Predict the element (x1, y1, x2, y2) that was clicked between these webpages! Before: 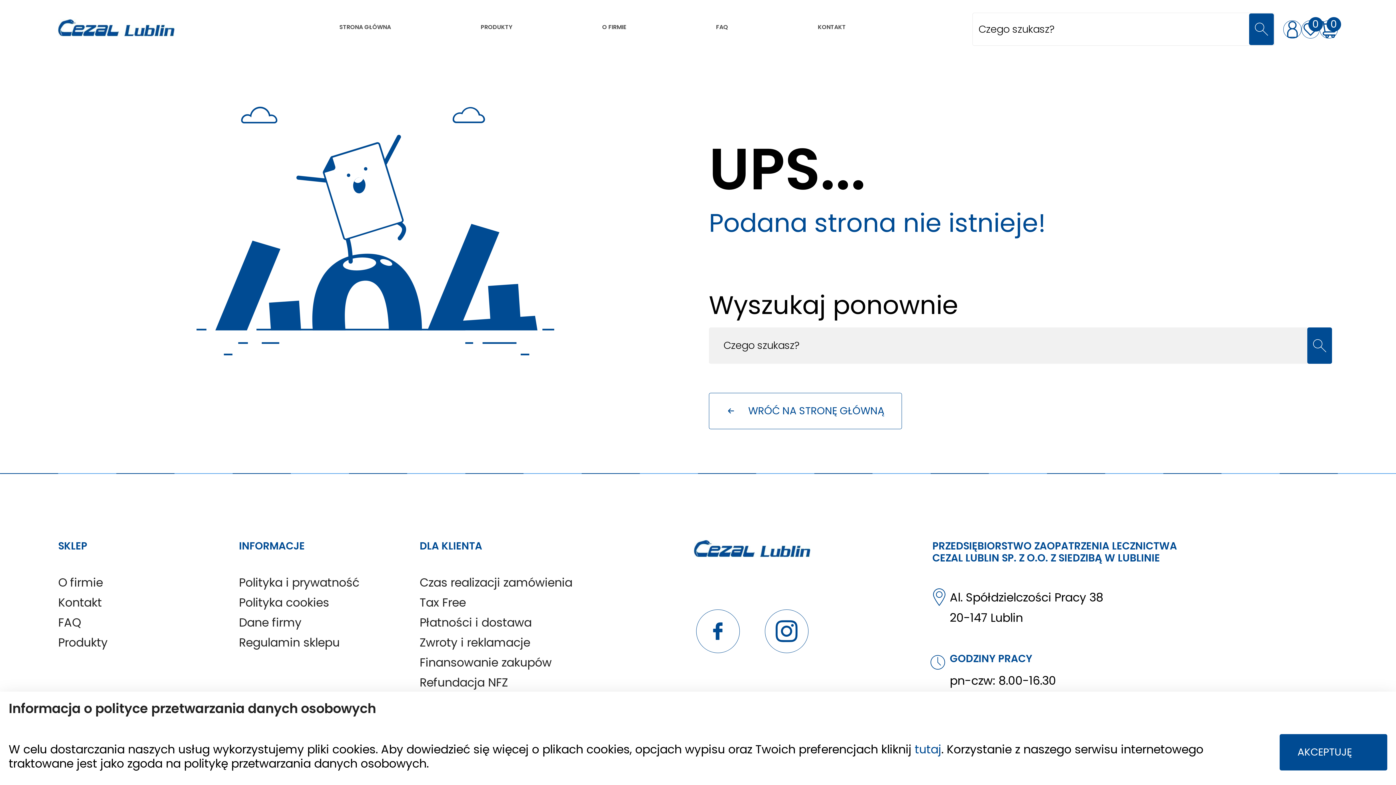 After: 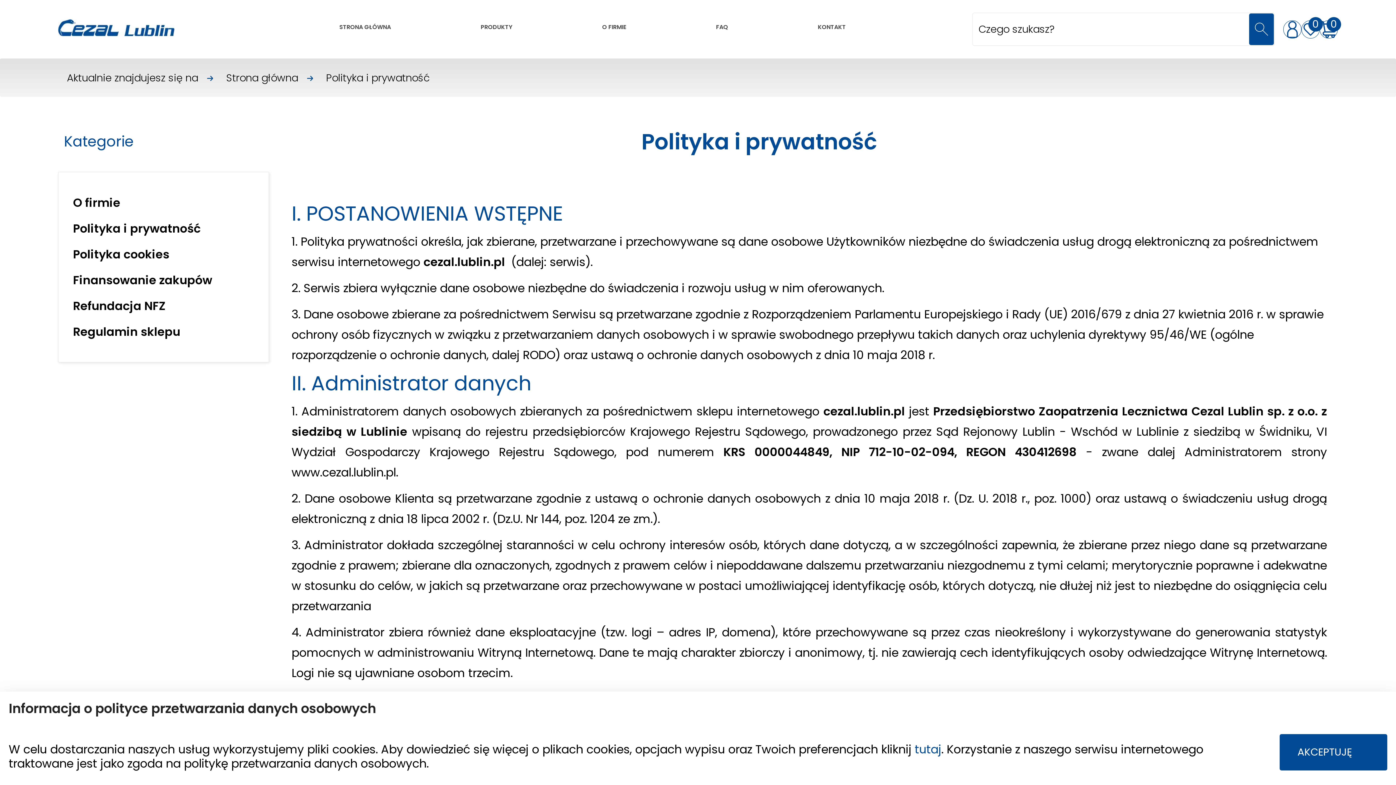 Action: bbox: (238, 574, 359, 590) label: Polityka i prywatność